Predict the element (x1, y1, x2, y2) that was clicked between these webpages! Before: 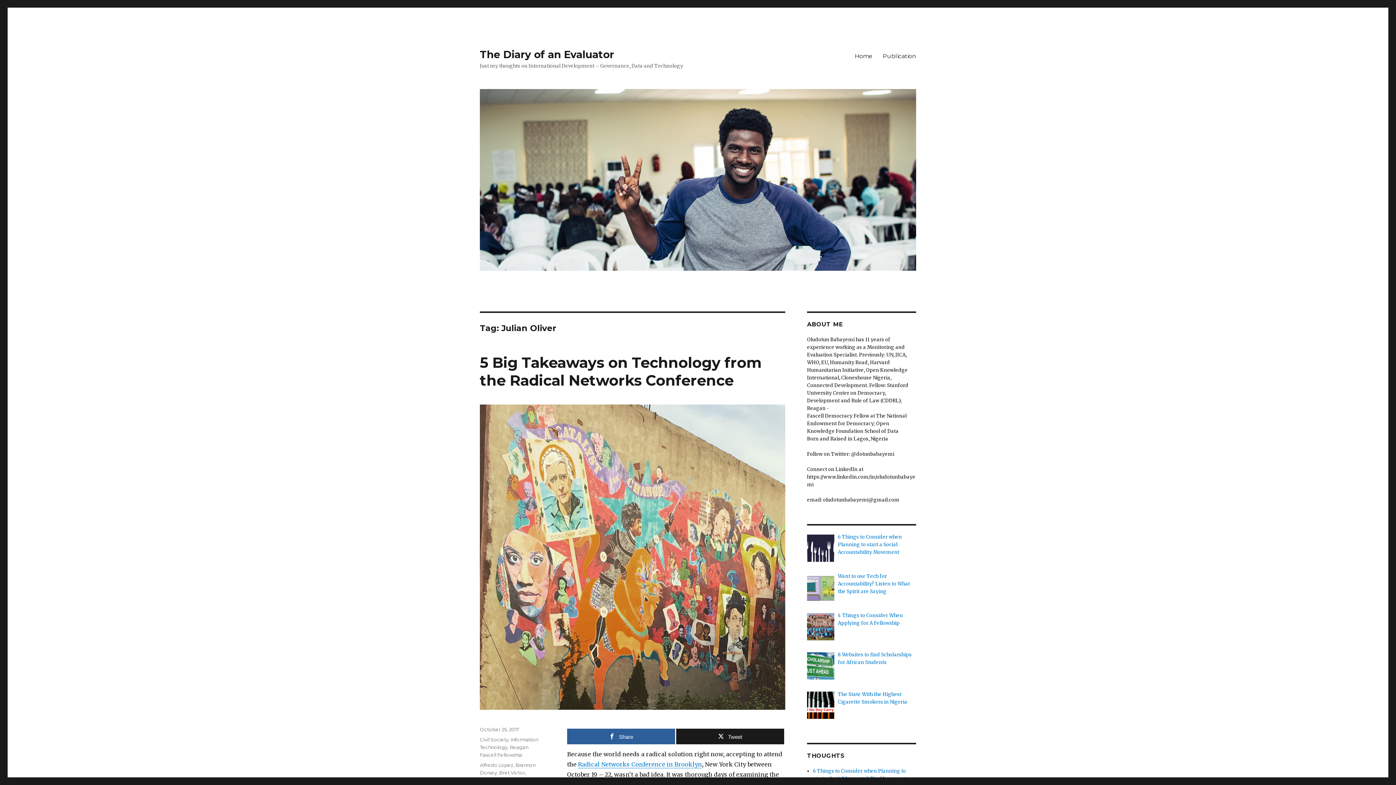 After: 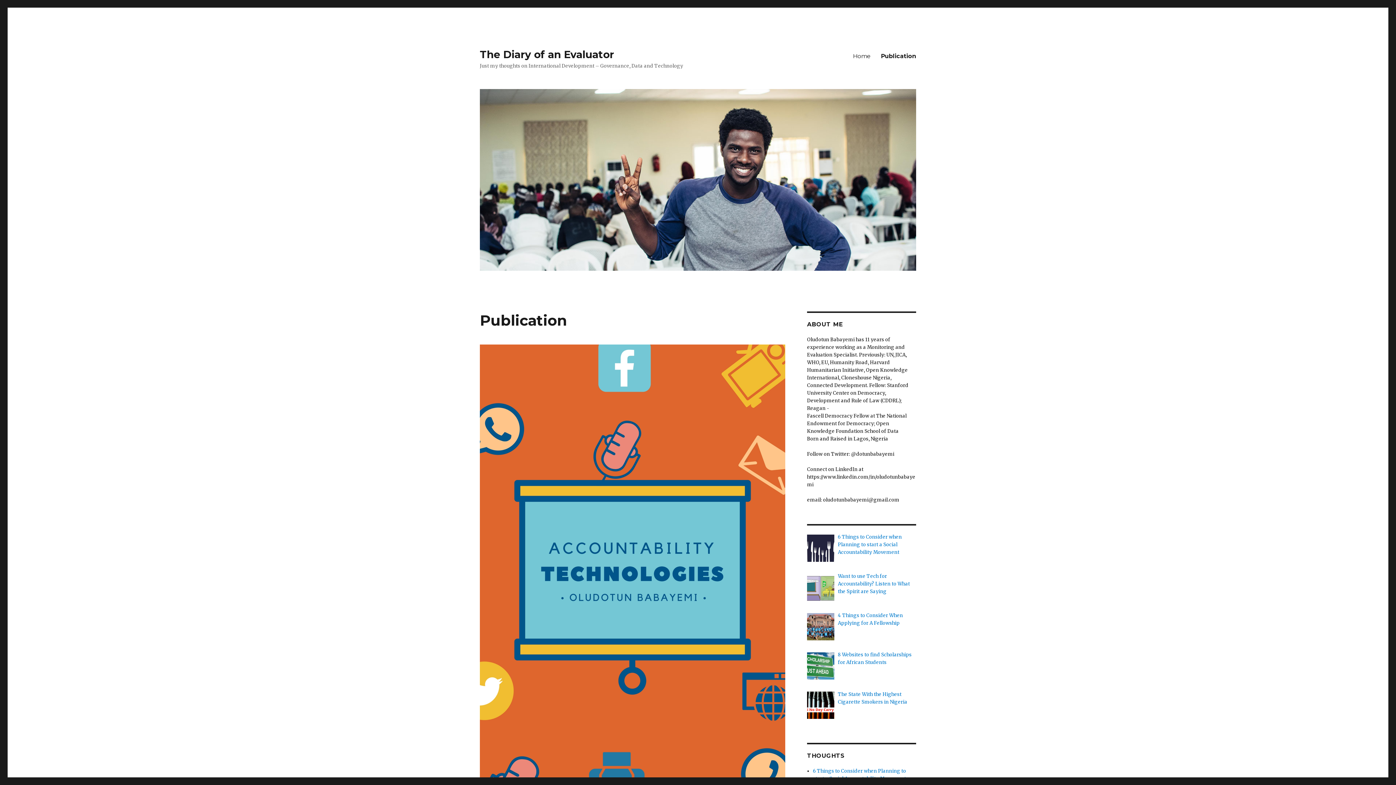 Action: bbox: (877, 48, 921, 63) label: Publication